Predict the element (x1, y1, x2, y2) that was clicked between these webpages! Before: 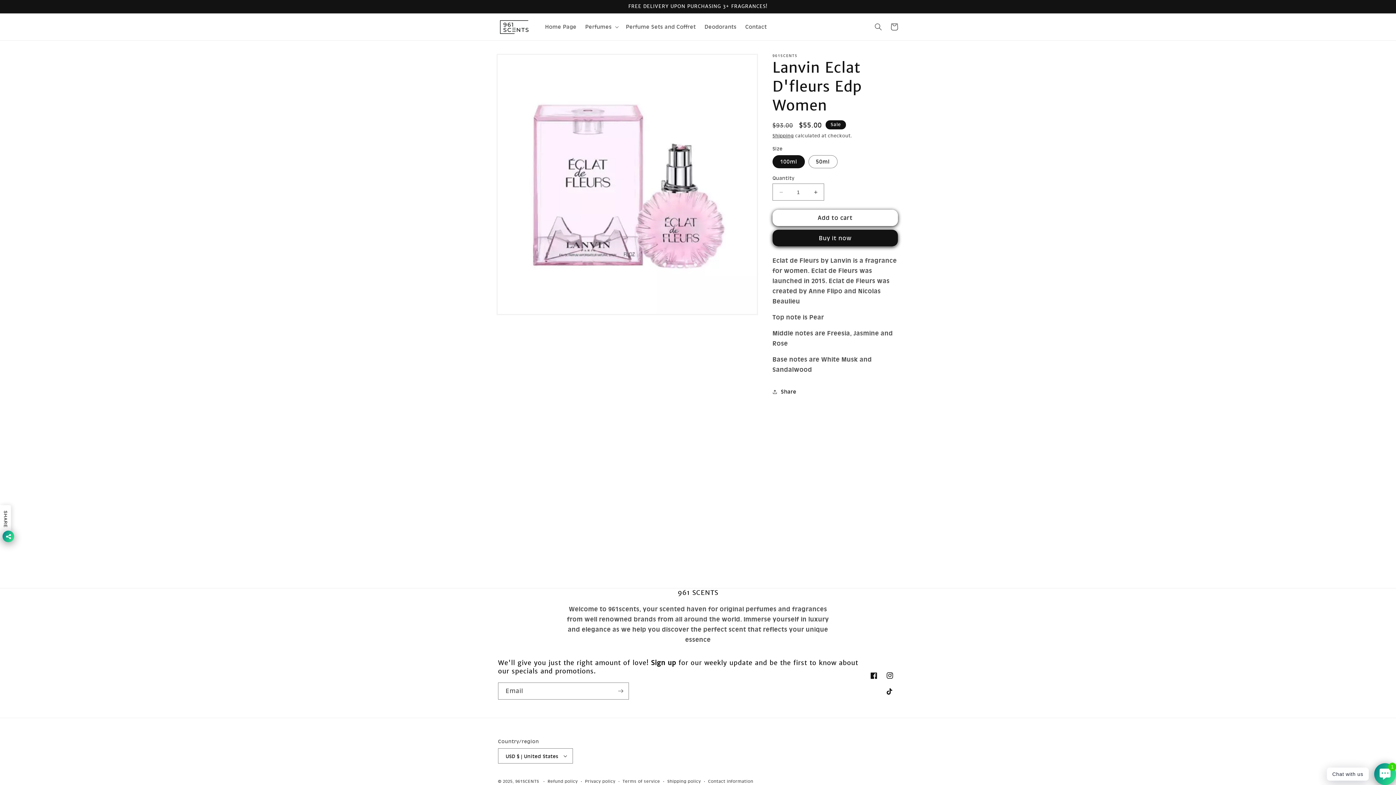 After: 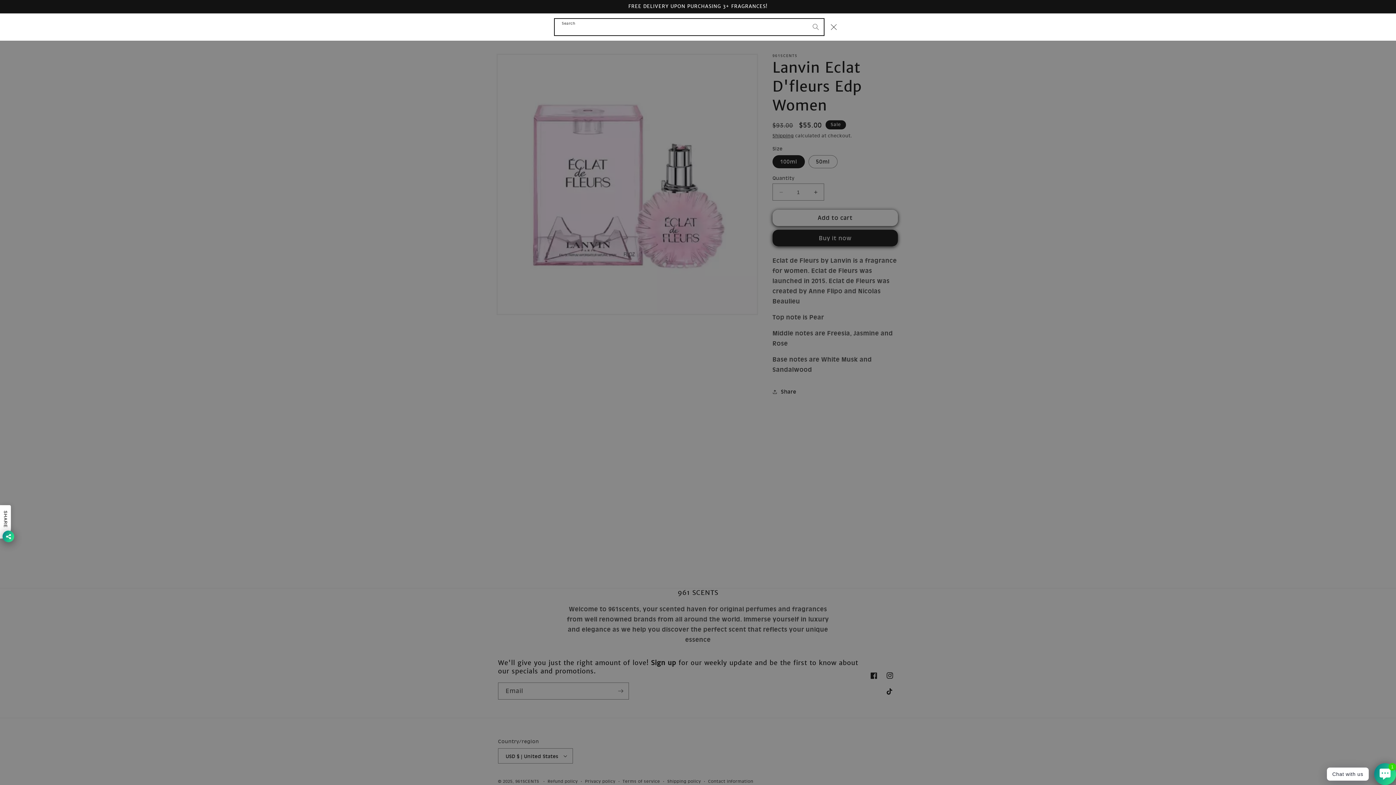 Action: bbox: (870, 18, 886, 34) label: Search